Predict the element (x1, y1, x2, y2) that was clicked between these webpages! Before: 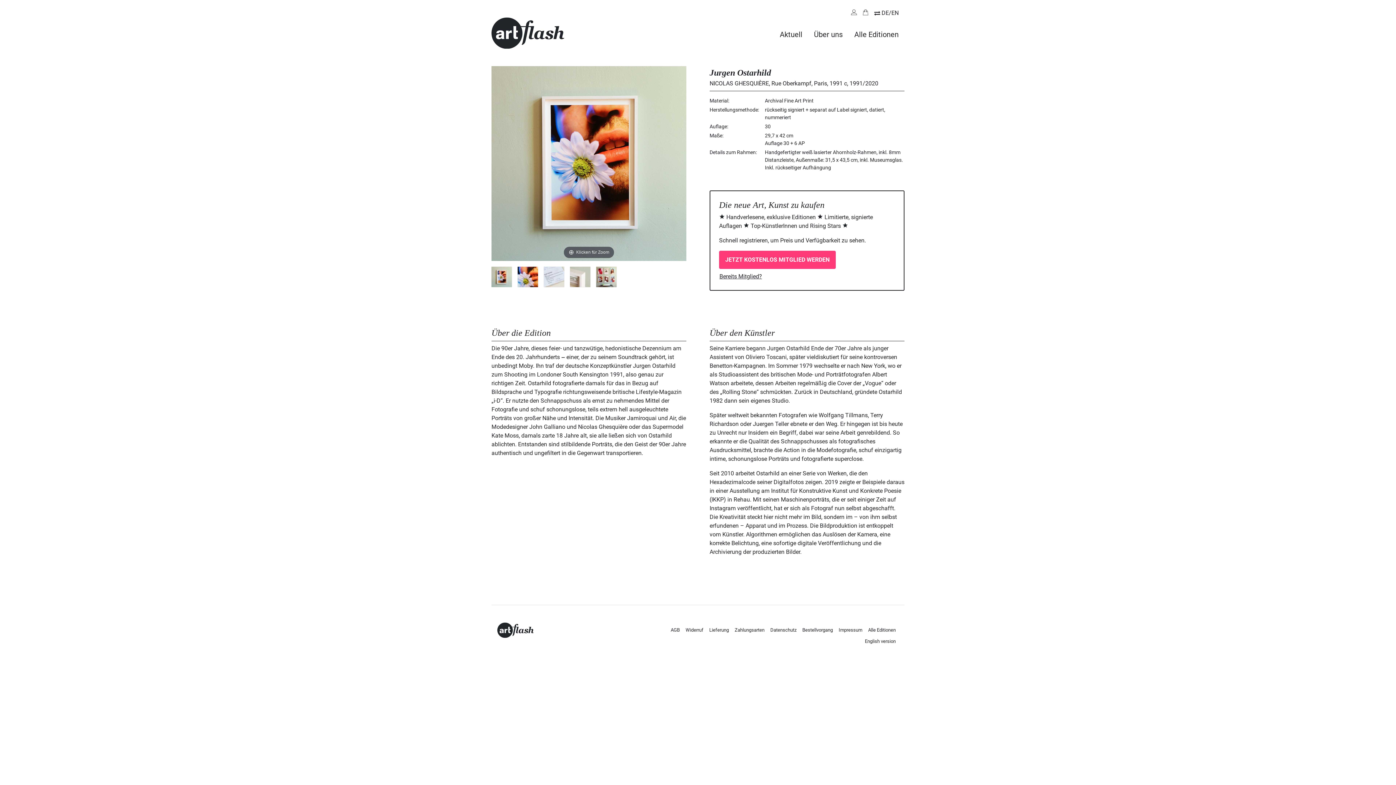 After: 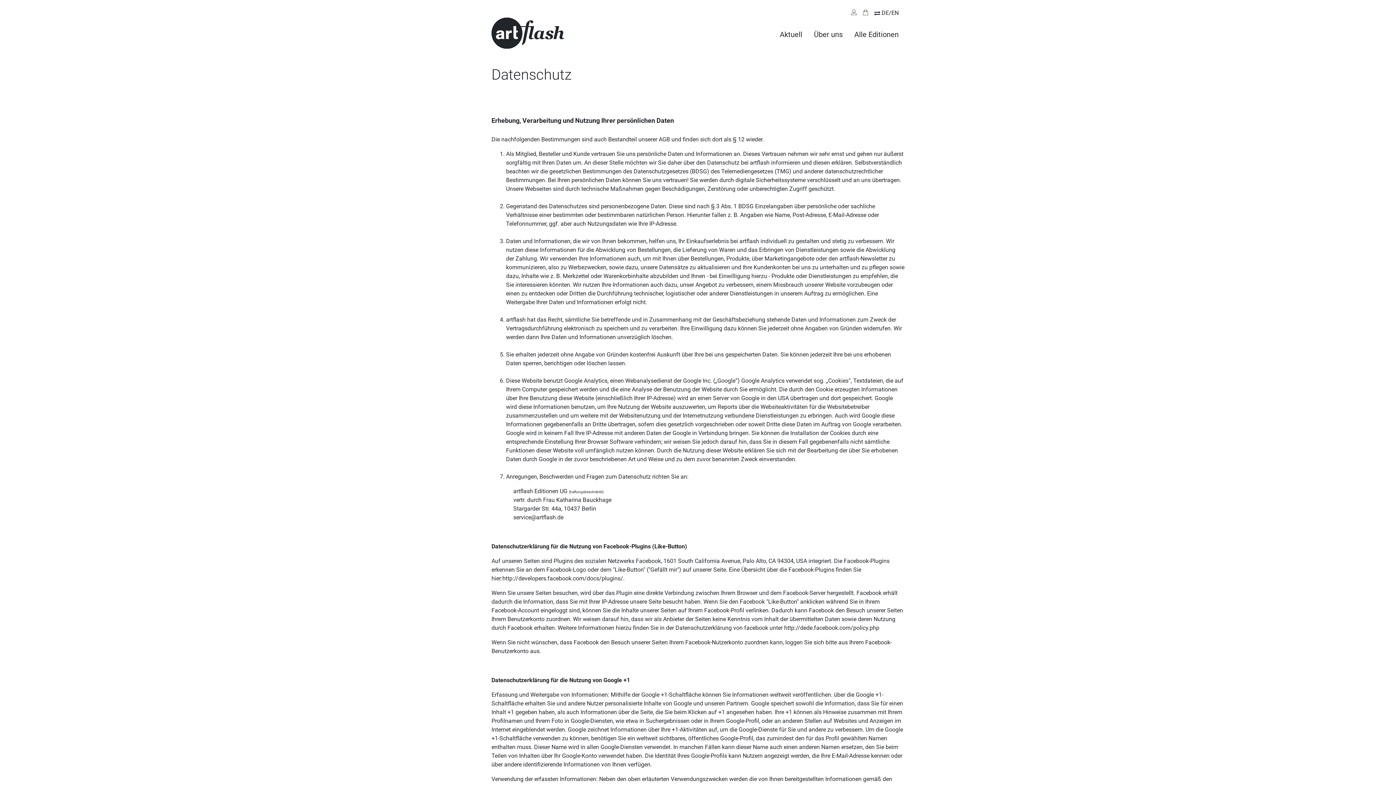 Action: label: Datenschutz bbox: (770, 627, 796, 633)